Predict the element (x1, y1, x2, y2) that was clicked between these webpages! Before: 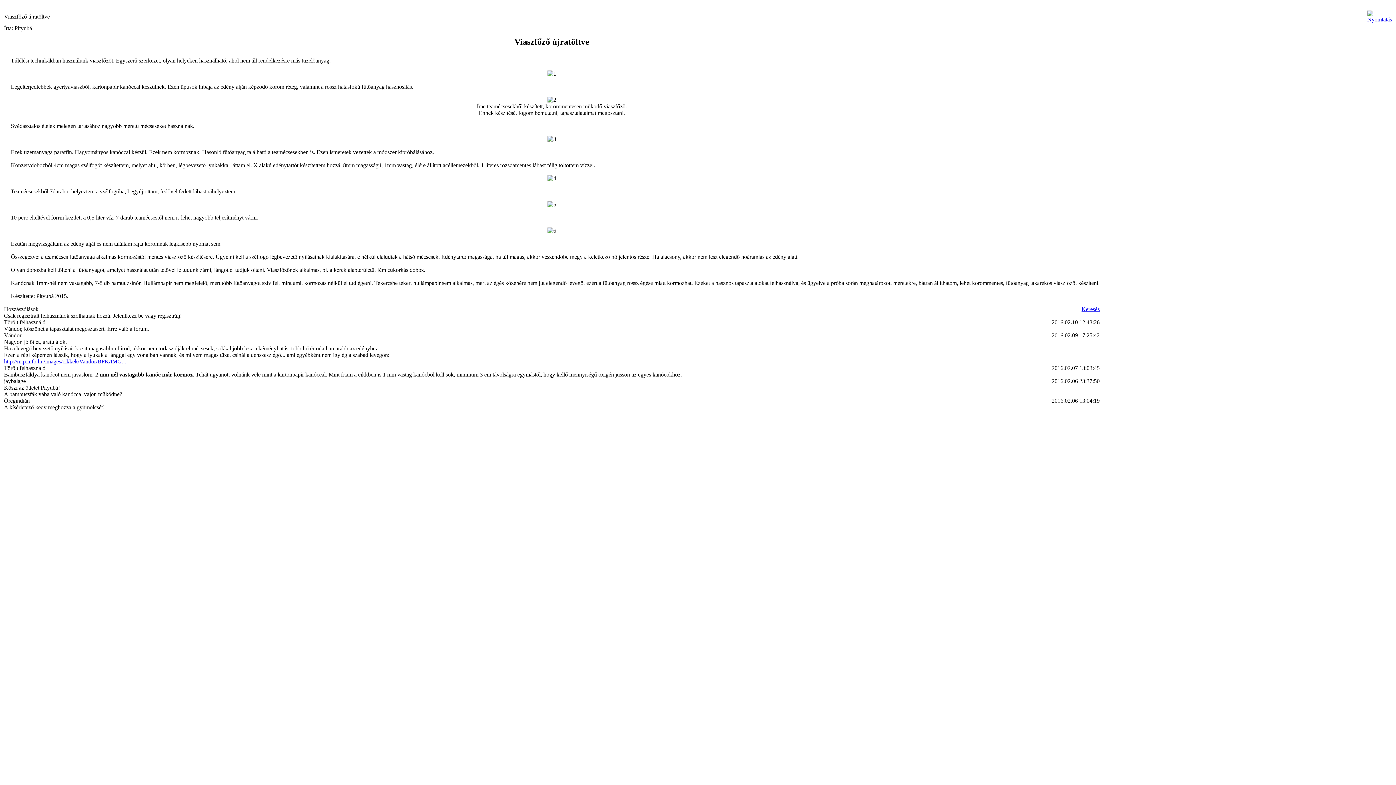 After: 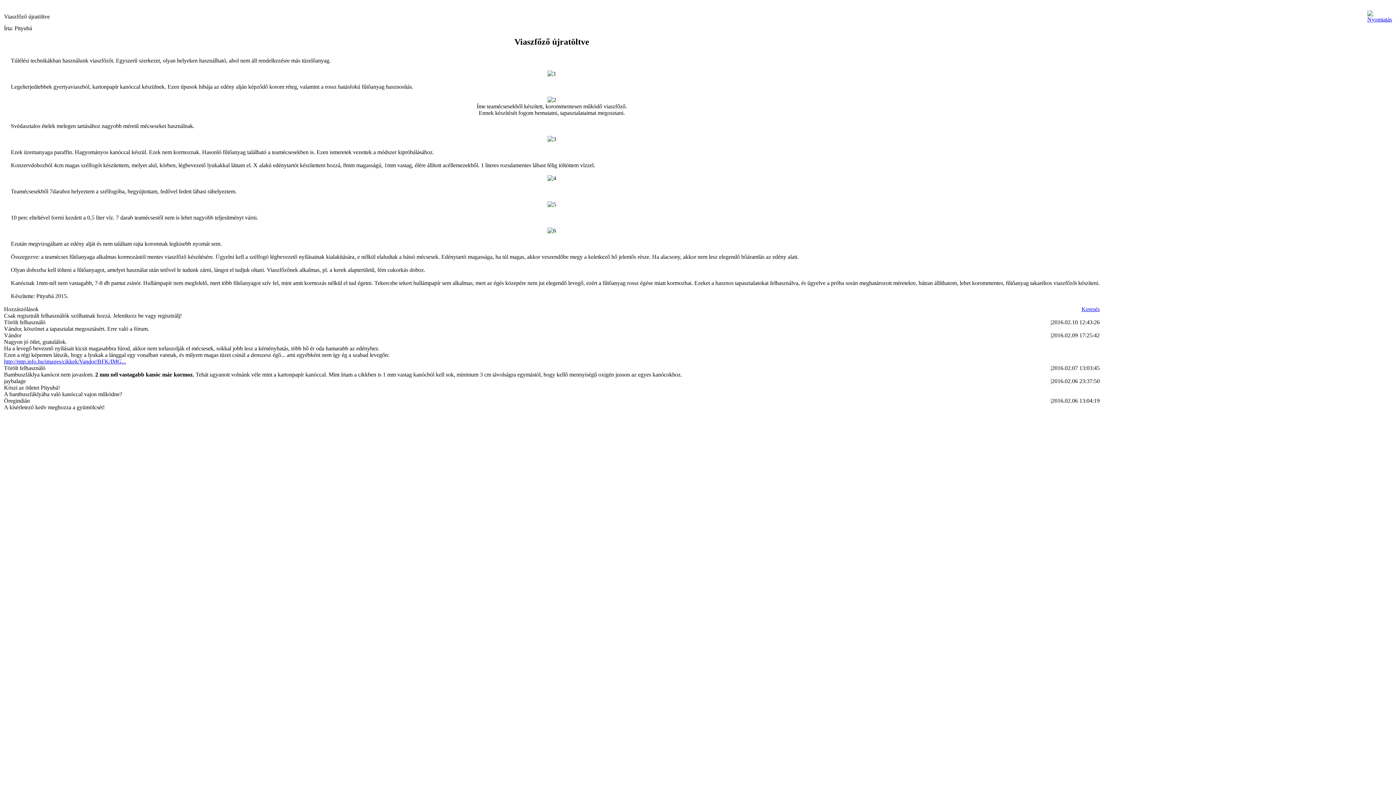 Action: bbox: (4, 358, 126, 364) label: http://mtp.info.hu/images/cikkek/Vandor/BFK/IMG...